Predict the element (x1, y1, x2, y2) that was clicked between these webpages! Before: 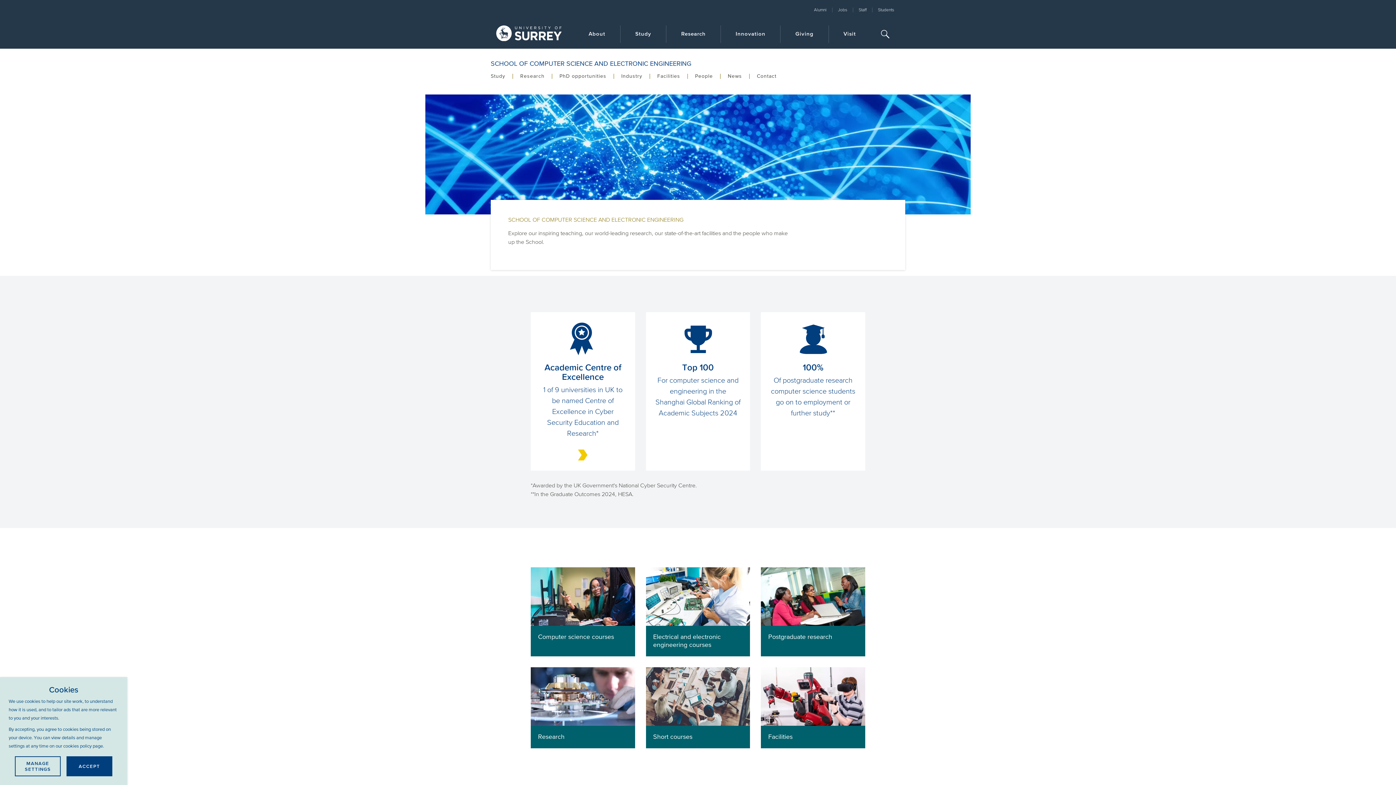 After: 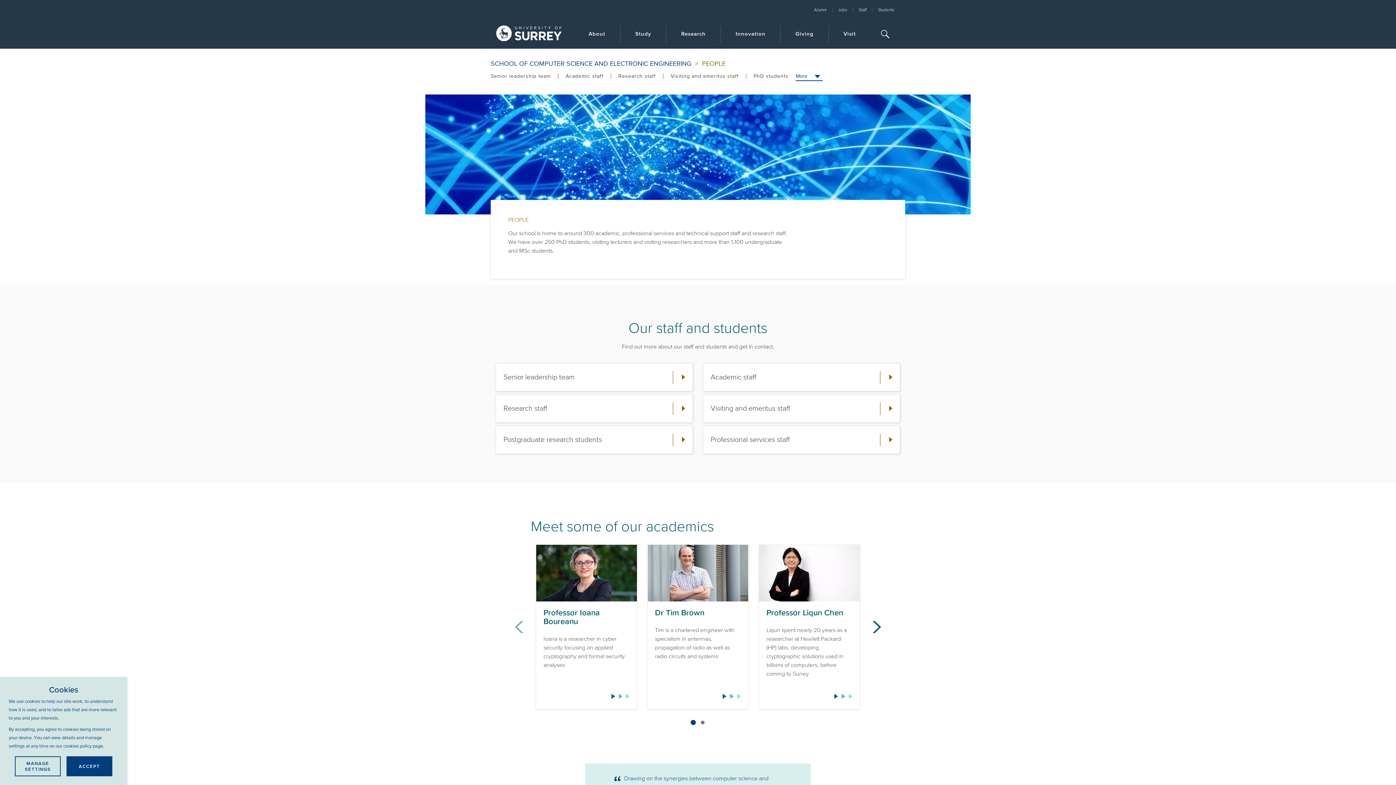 Action: label: People bbox: (688, 72, 720, 79)